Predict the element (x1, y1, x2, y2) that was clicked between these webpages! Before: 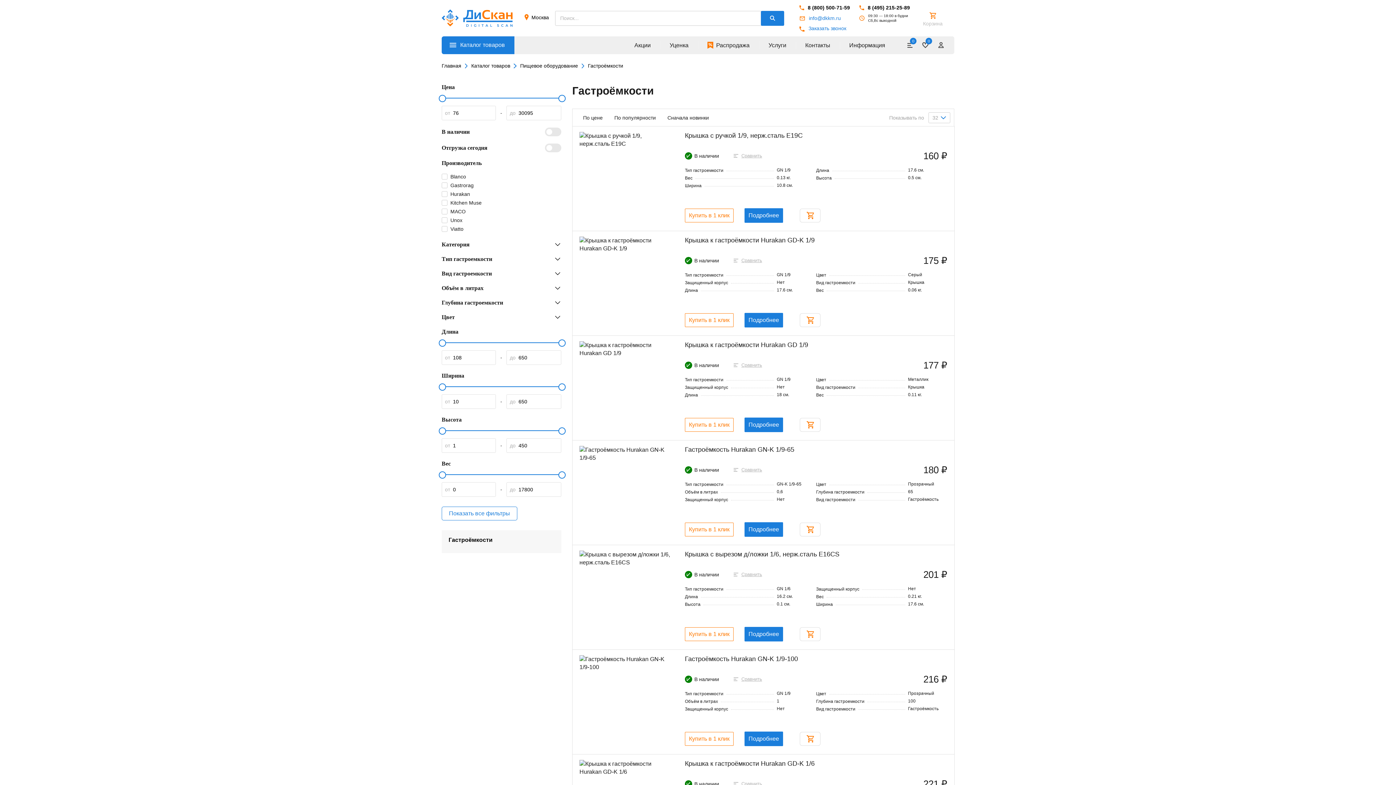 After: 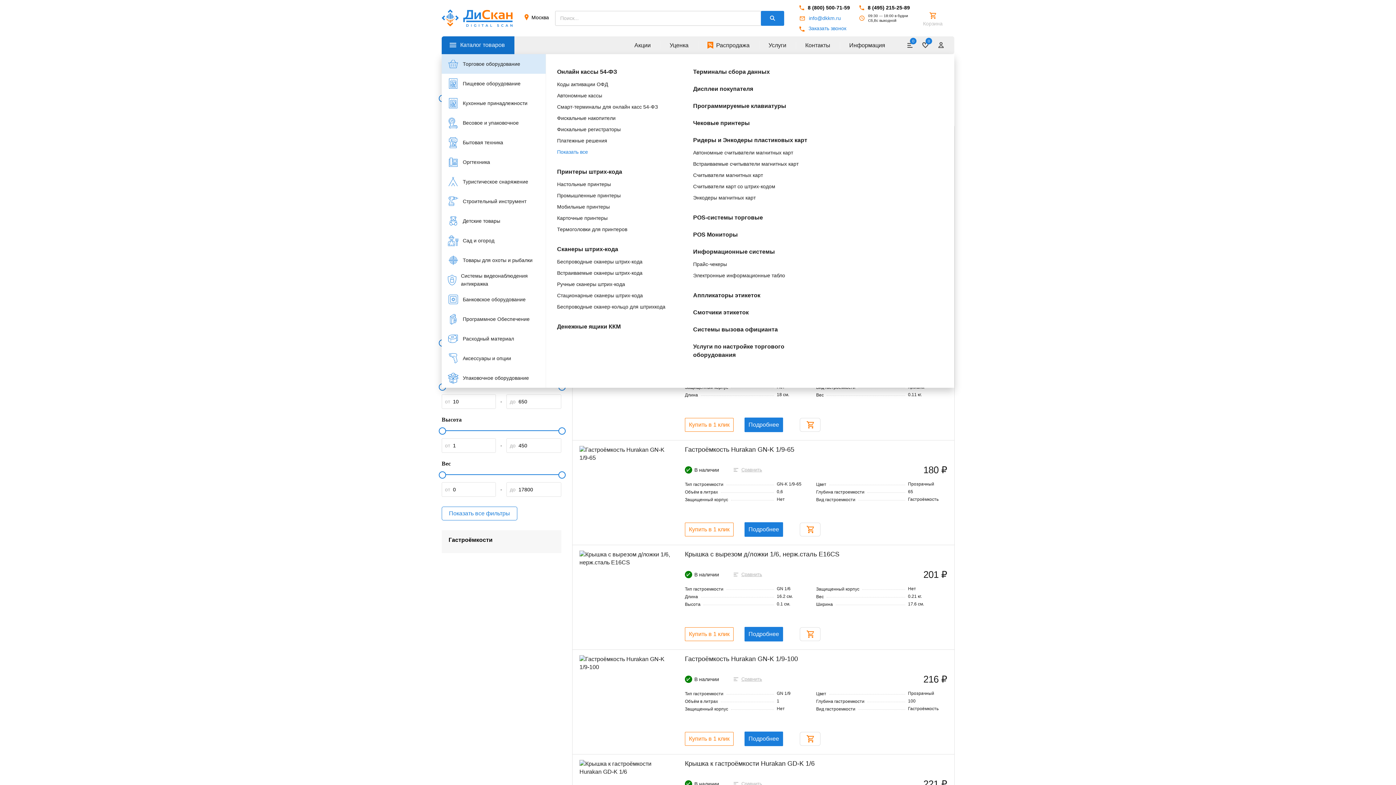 Action: label: Каталог товаров bbox: (441, 36, 514, 54)